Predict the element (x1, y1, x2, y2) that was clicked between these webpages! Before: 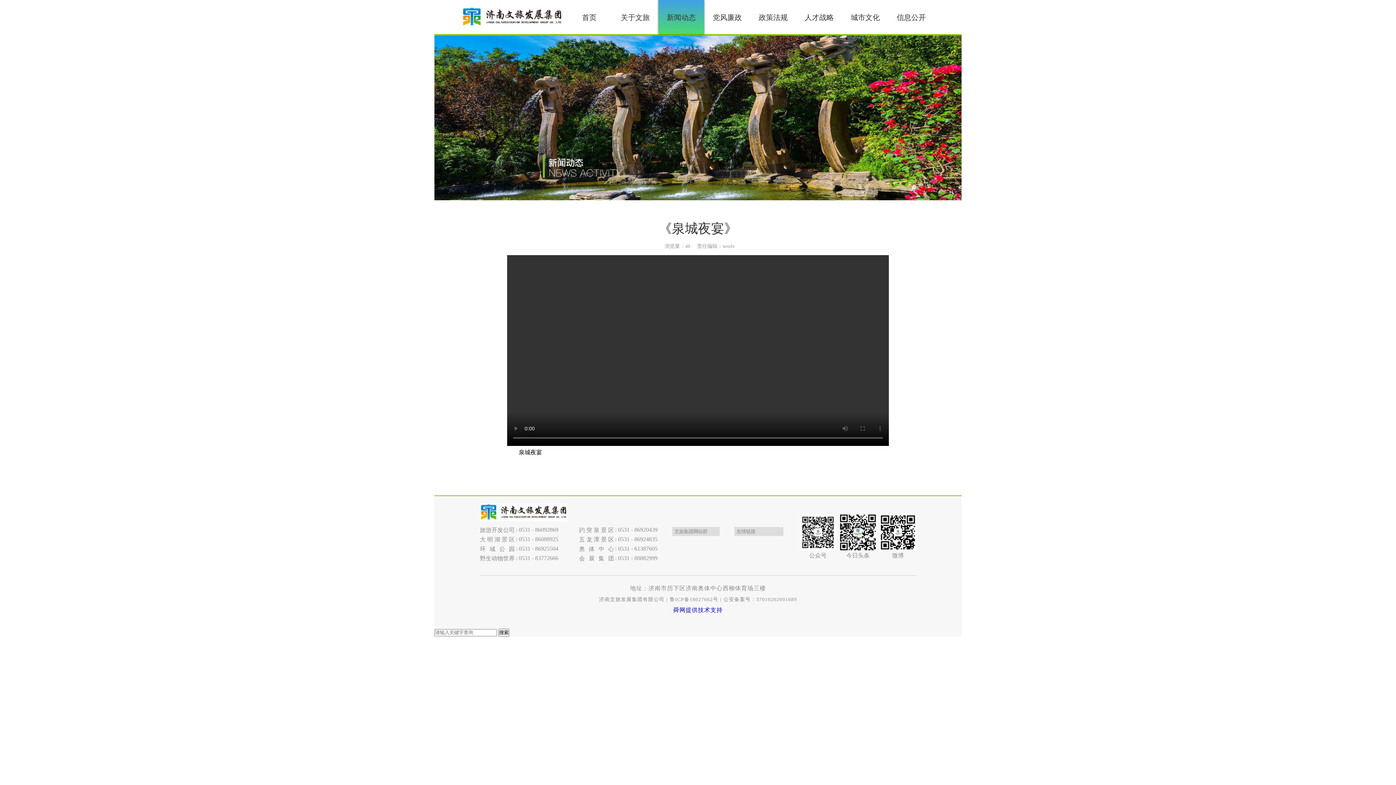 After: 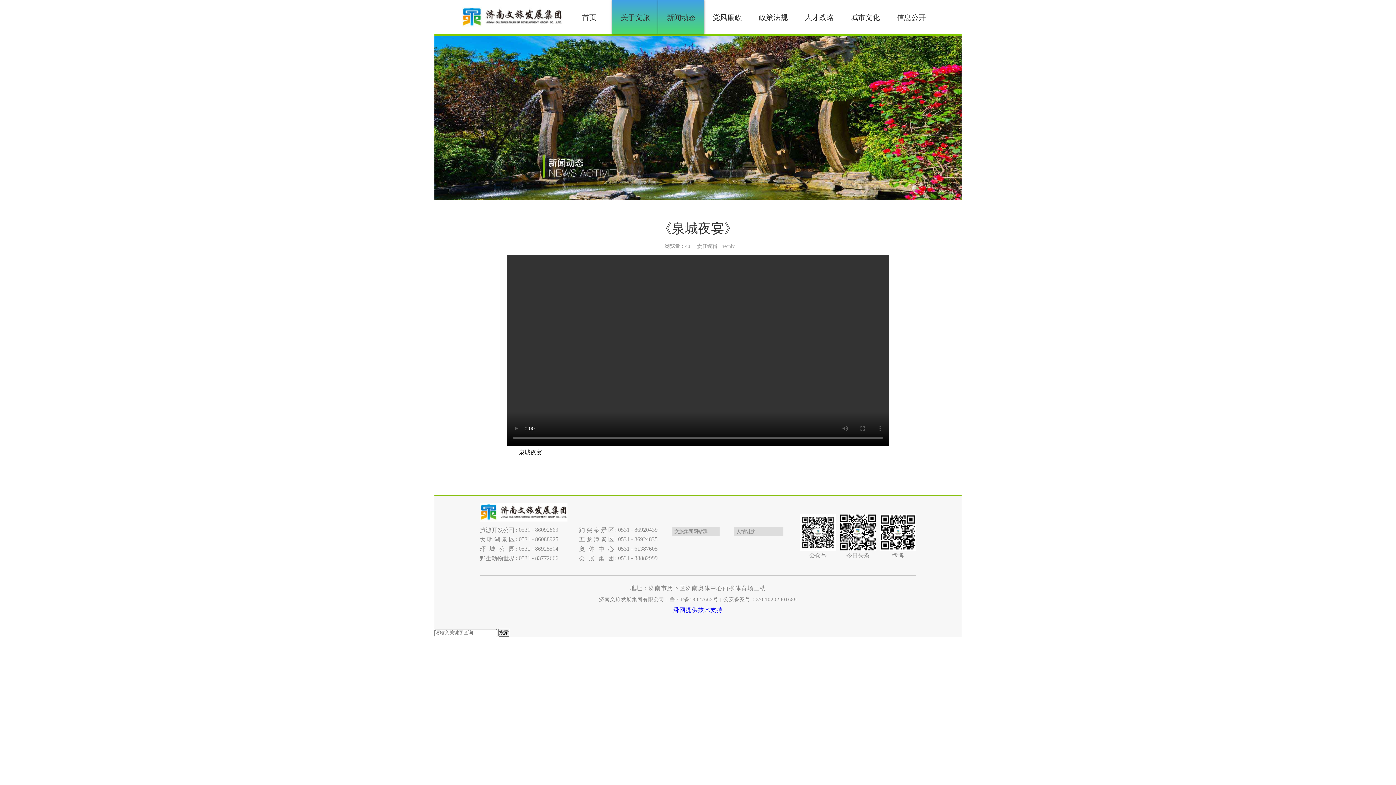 Action: bbox: (620, 13, 650, 21) label: 关于文旅